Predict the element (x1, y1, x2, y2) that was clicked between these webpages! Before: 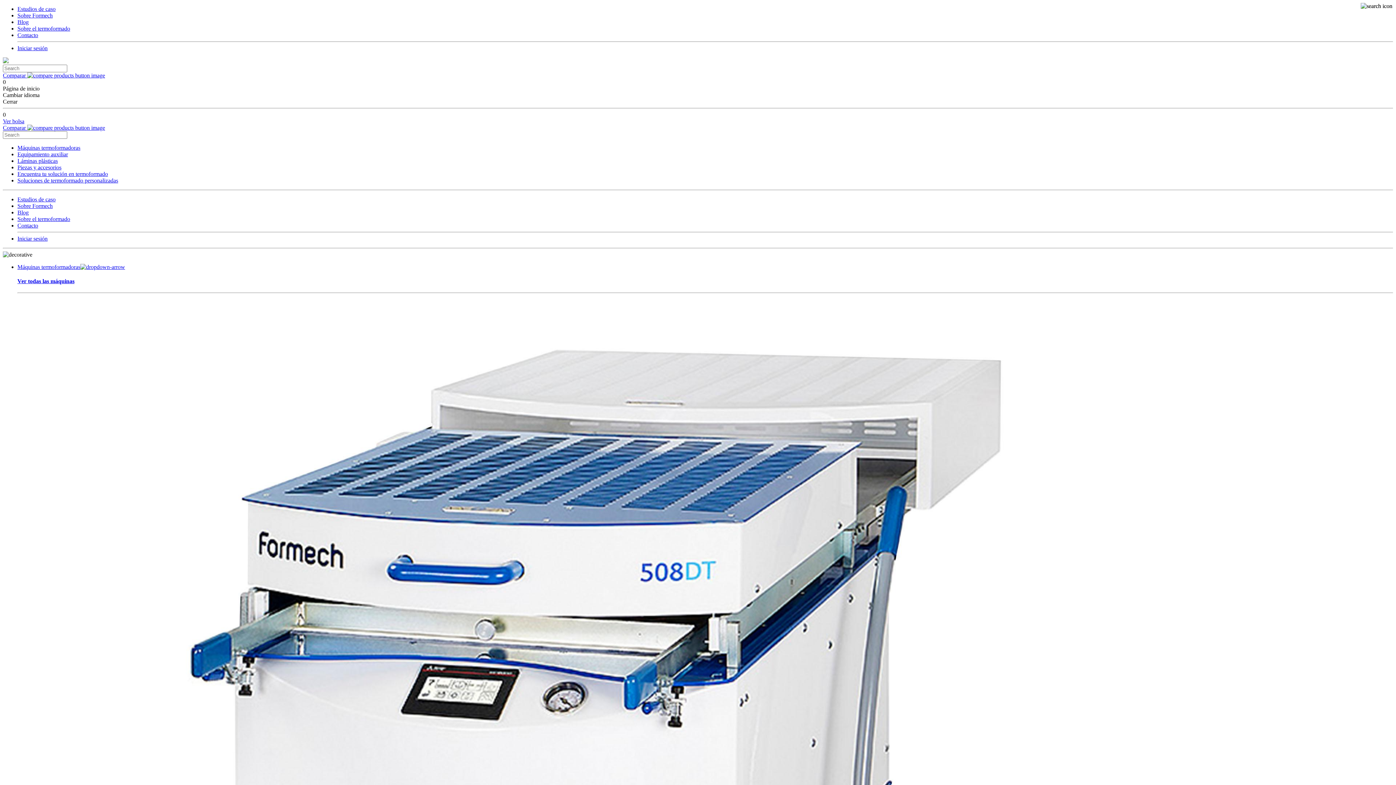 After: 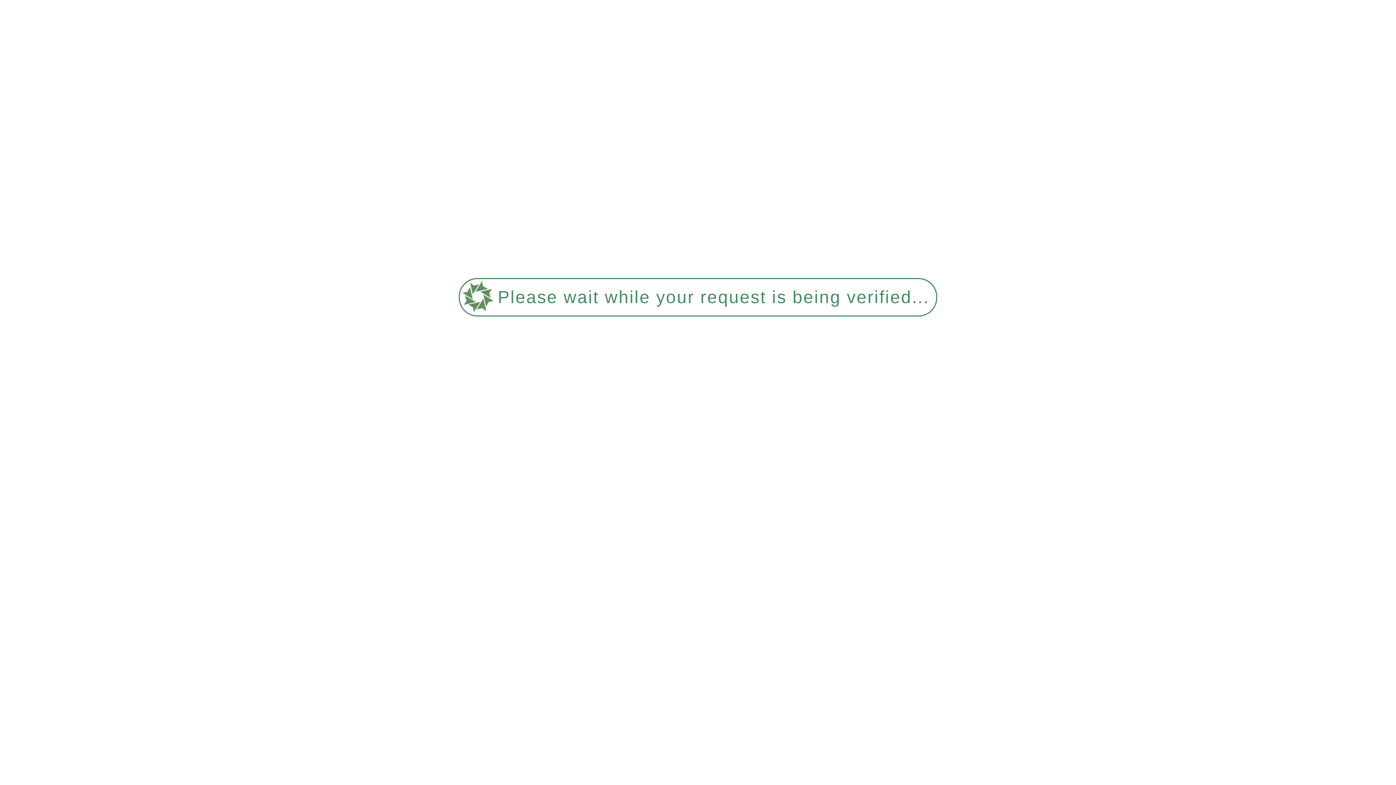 Action: bbox: (2, 58, 8, 64)